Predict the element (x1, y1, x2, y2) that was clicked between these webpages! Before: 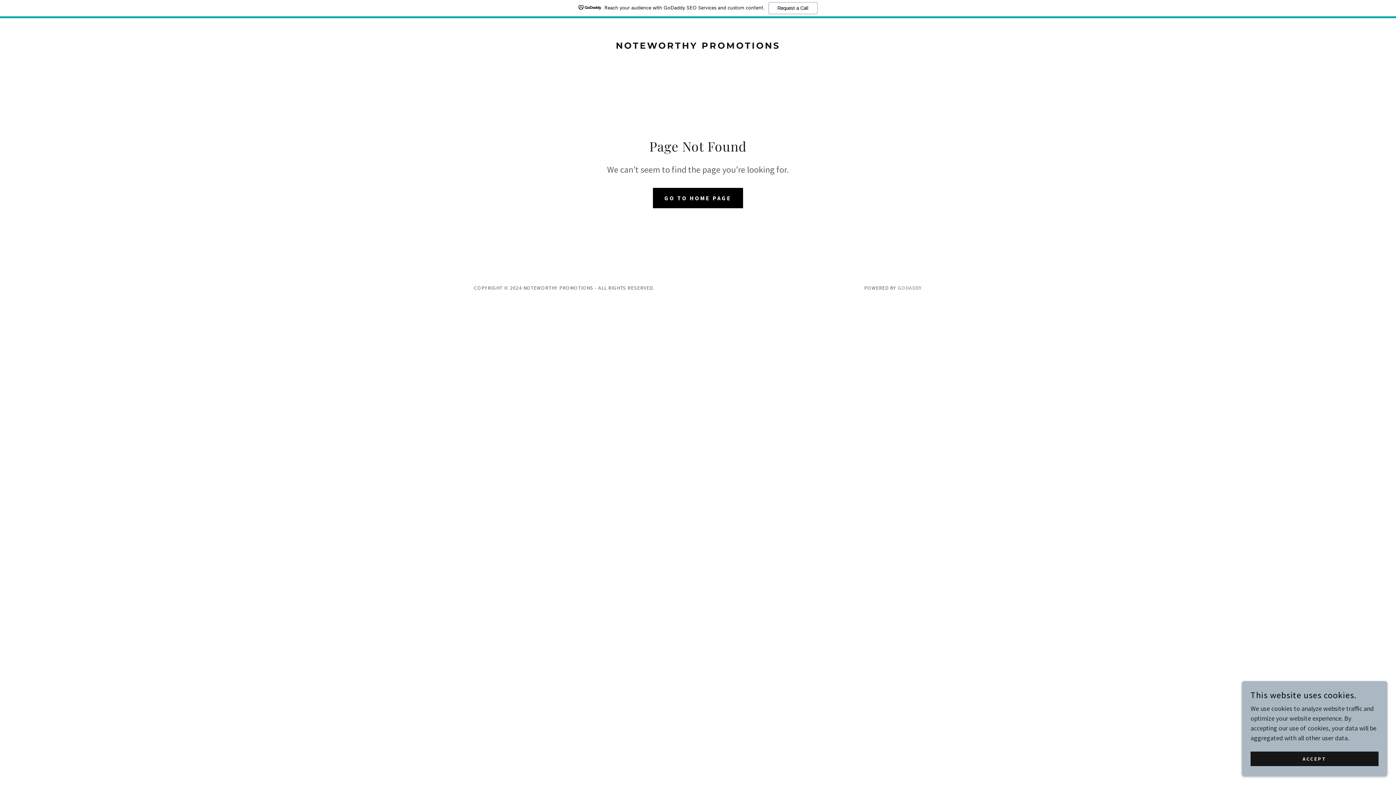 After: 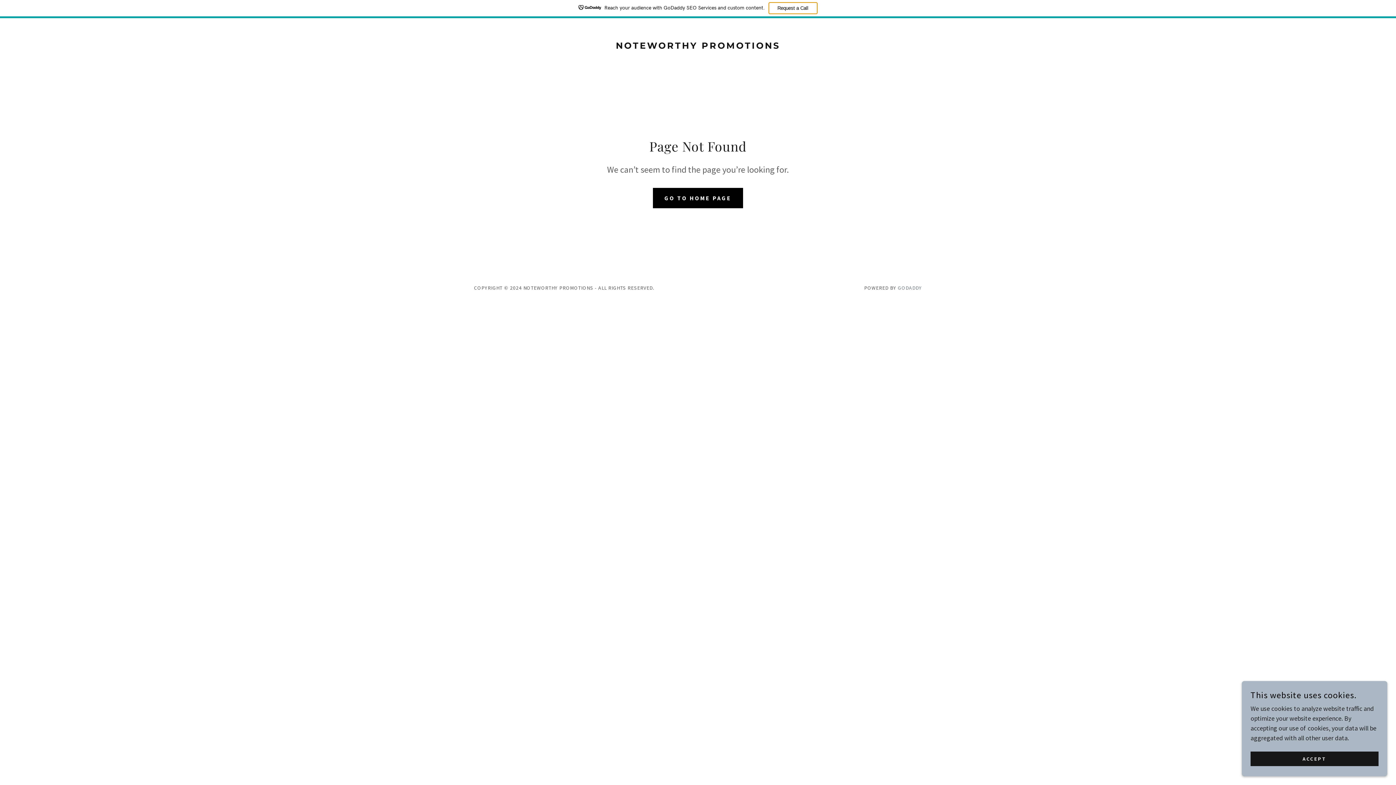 Action: label: Request a Call bbox: (768, 2, 817, 14)